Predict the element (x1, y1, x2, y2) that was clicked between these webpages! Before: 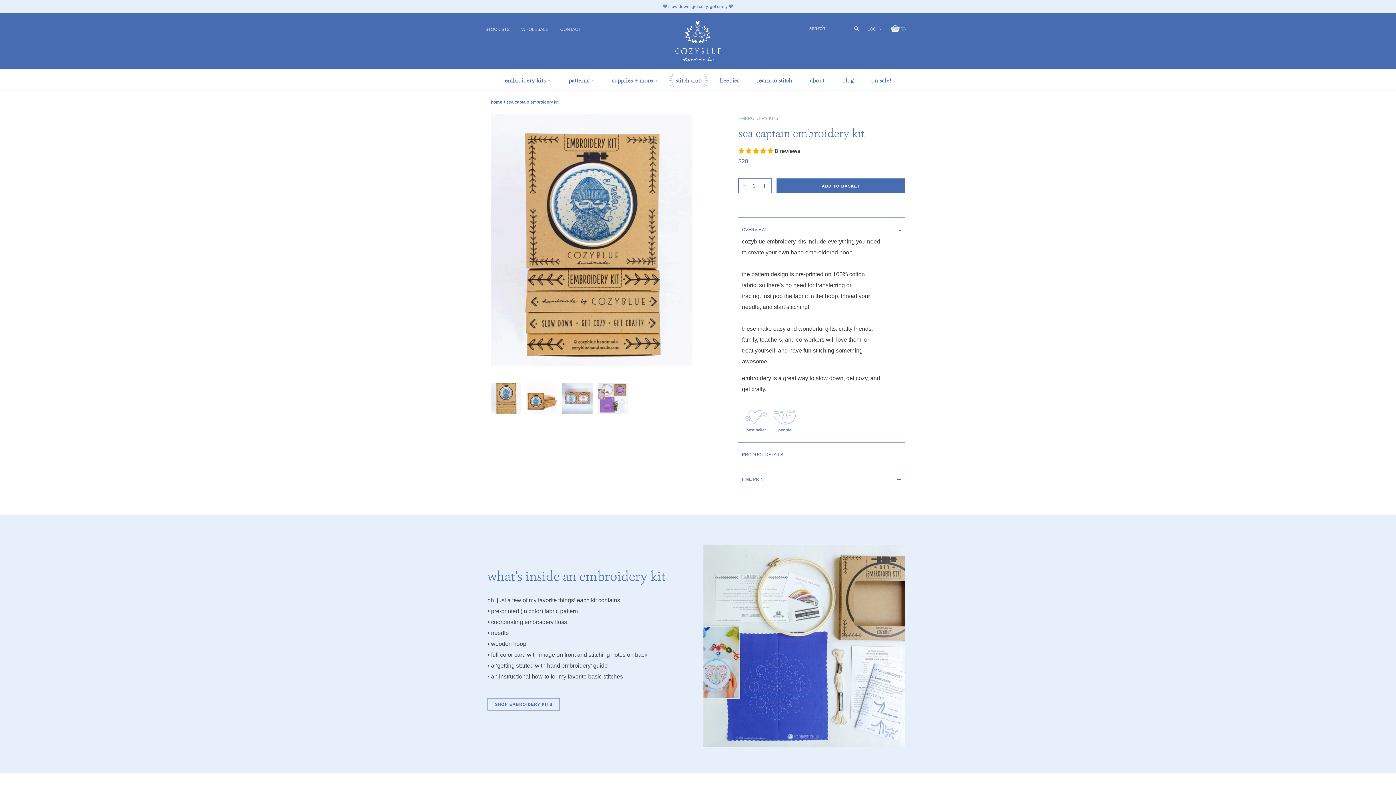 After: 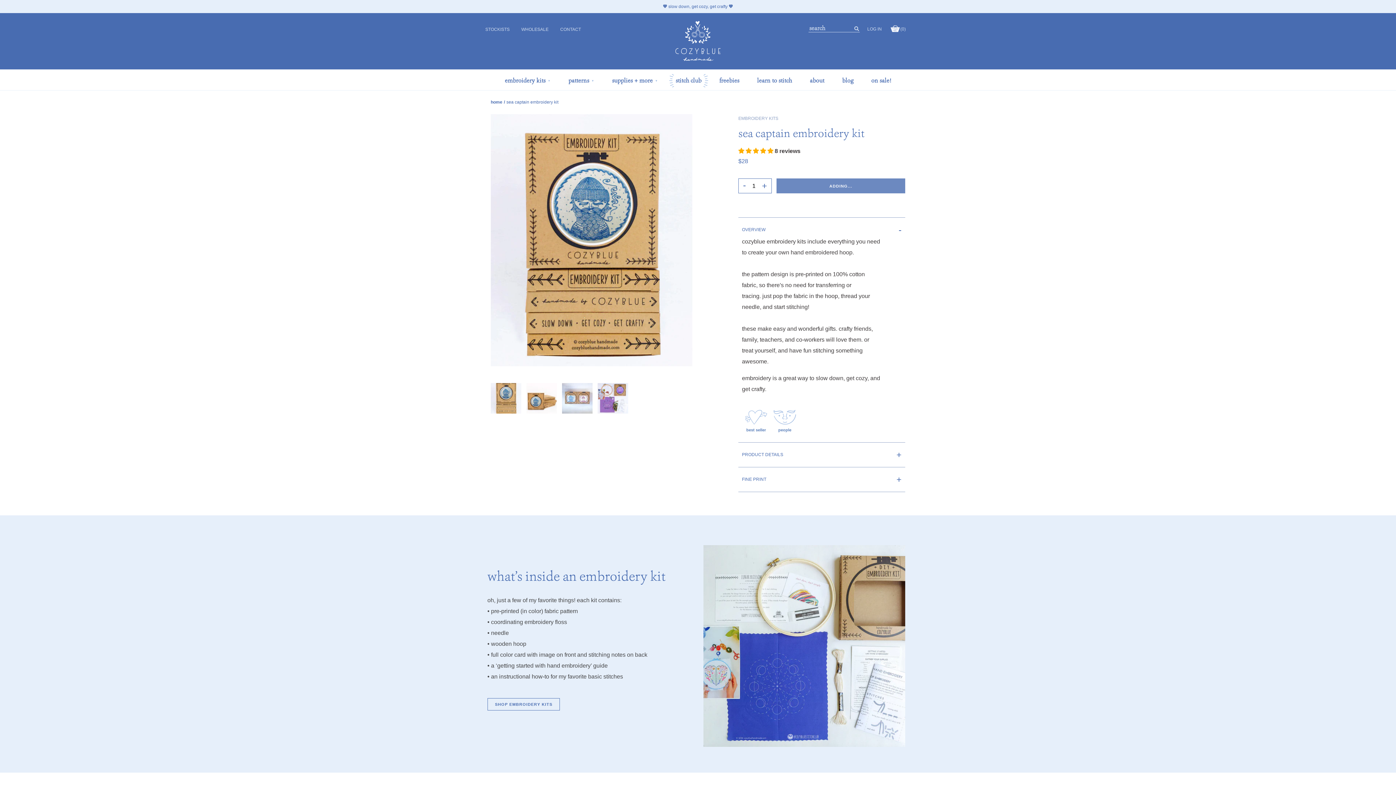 Action: label: ADD TO BASKET bbox: (776, 178, 905, 193)